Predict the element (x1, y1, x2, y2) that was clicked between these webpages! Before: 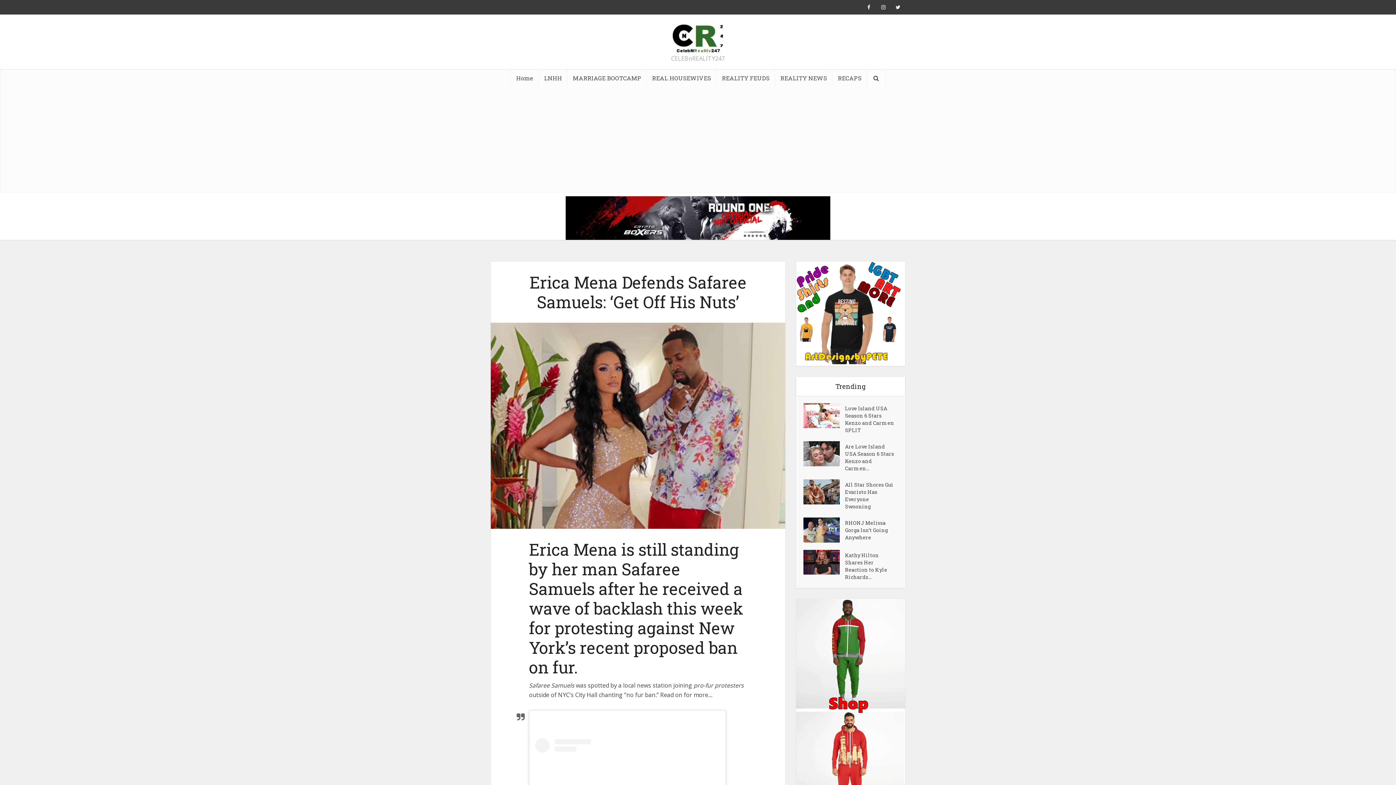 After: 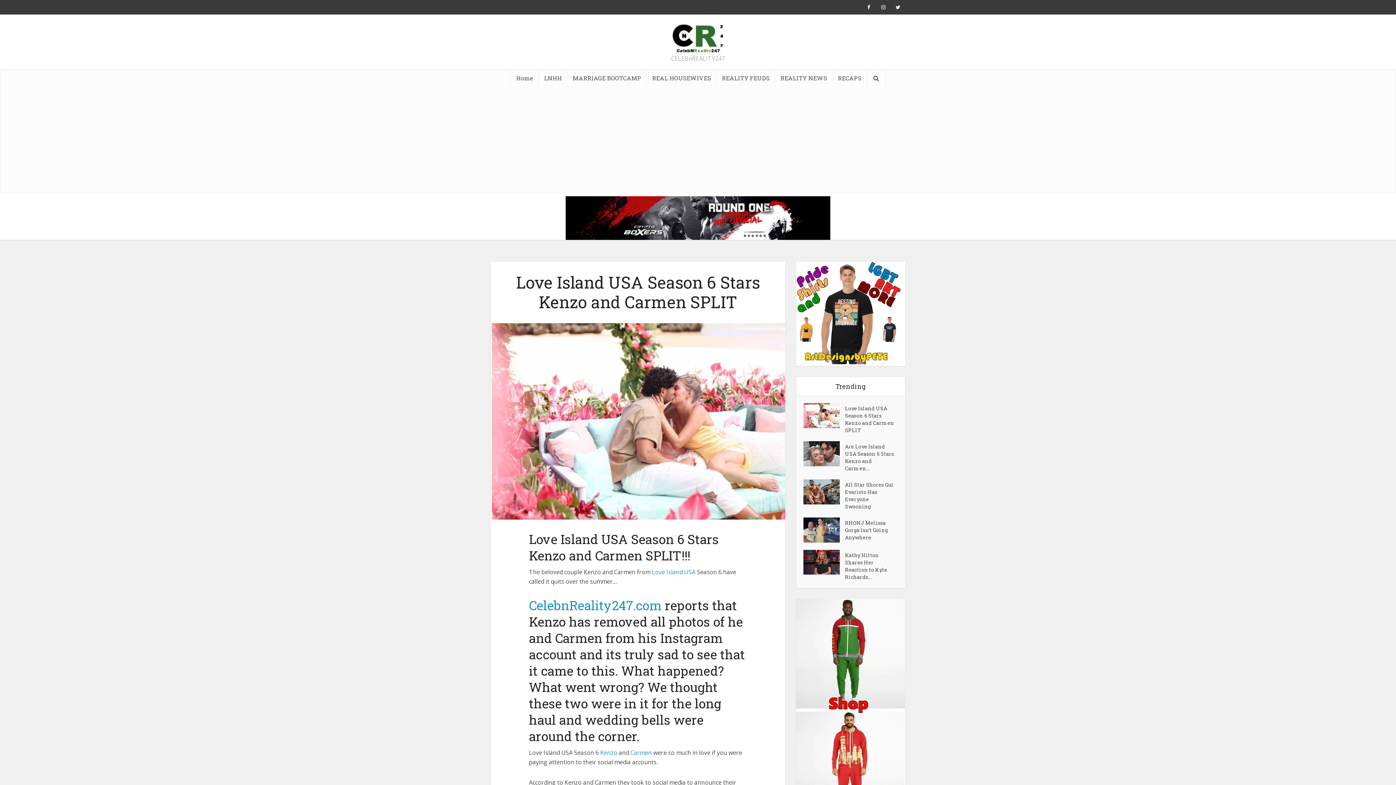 Action: bbox: (803, 403, 845, 428)